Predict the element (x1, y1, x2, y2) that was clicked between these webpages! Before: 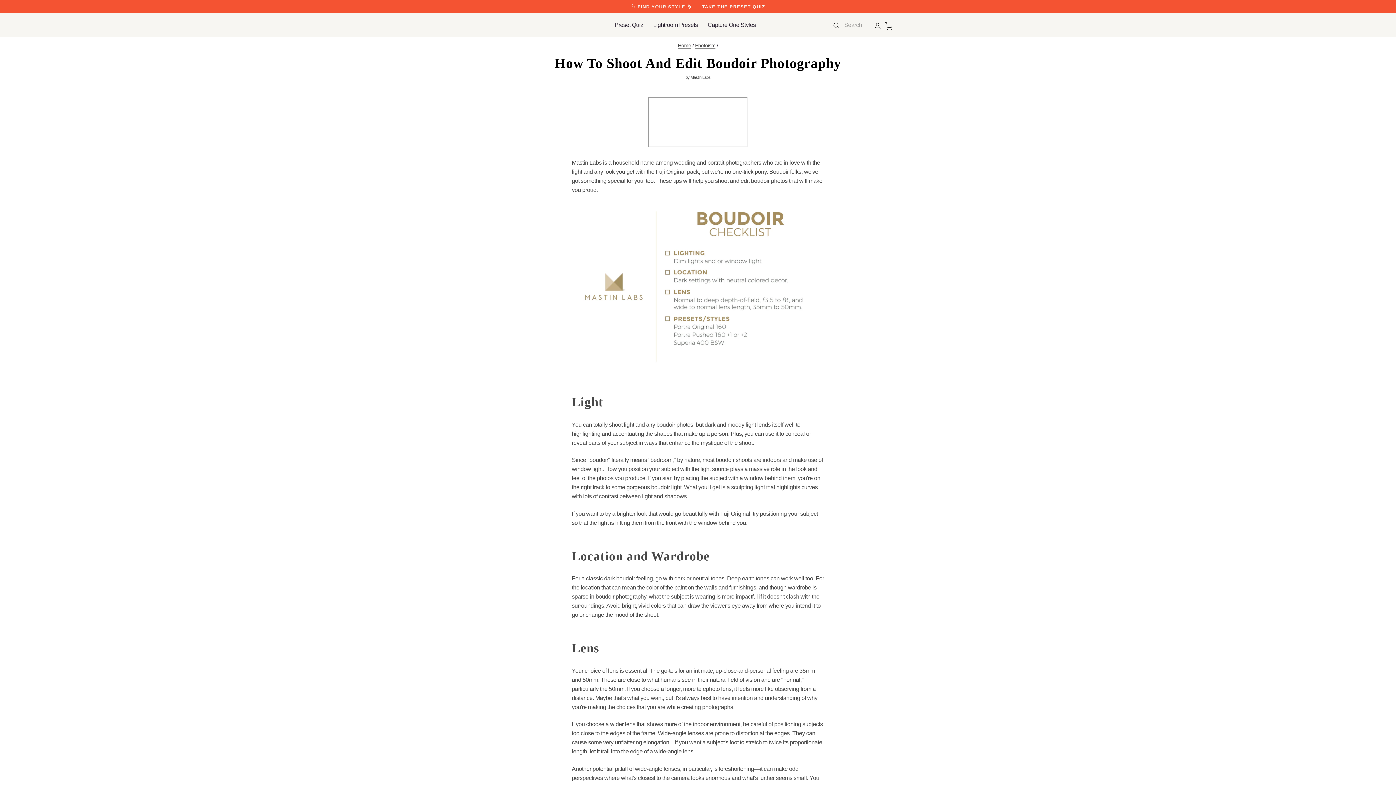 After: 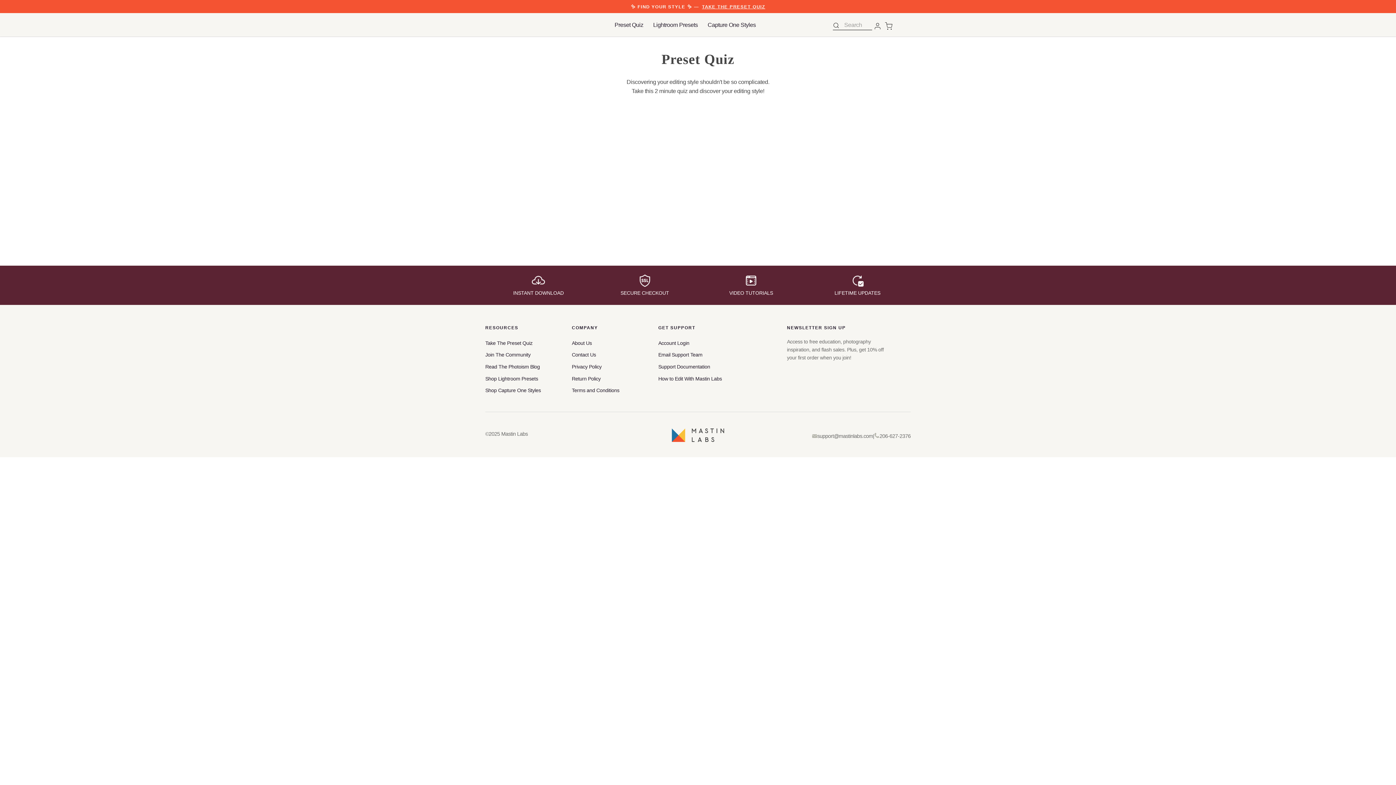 Action: bbox: (541, 2, 1010, 12) label: ✨ FIND YOUR STYLE ✨ — TAKE THE PRESET QUIZ